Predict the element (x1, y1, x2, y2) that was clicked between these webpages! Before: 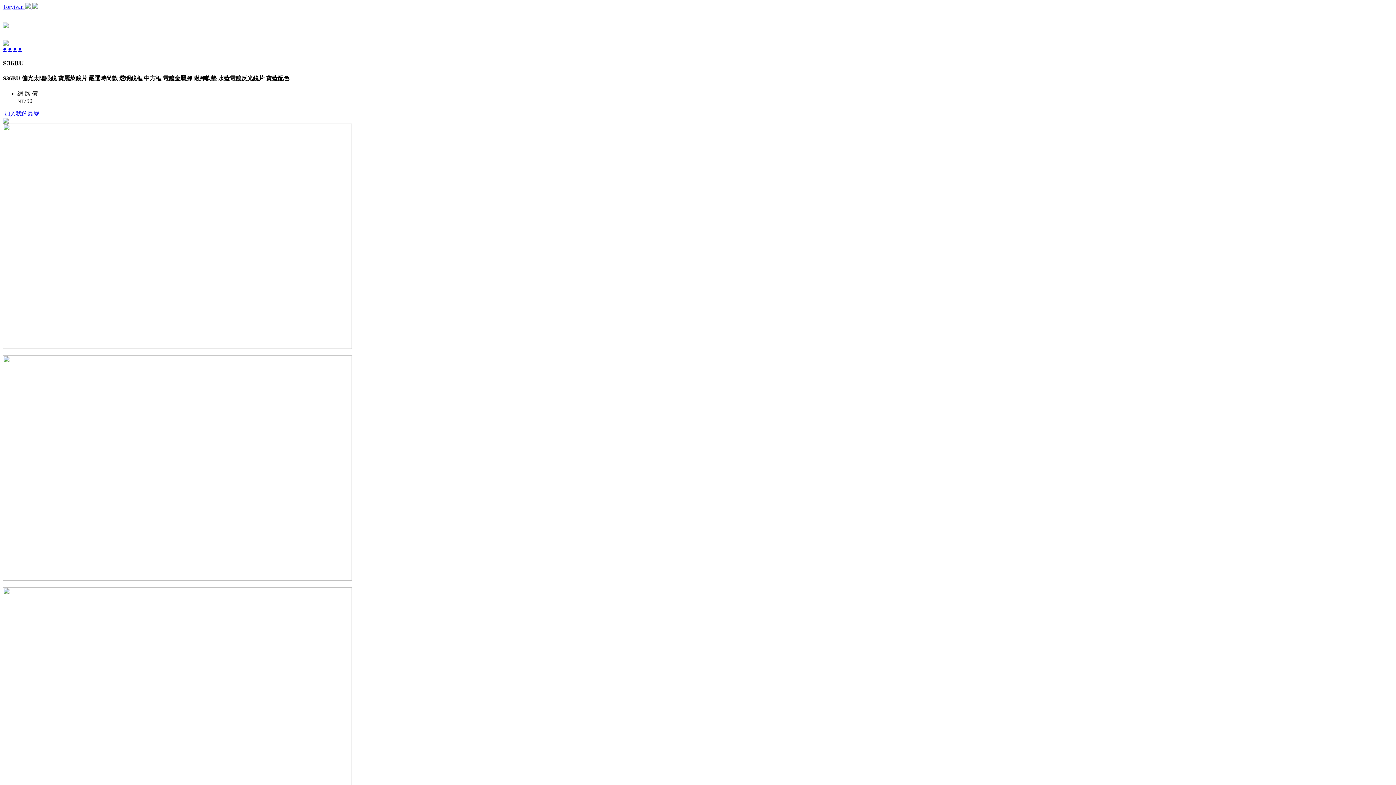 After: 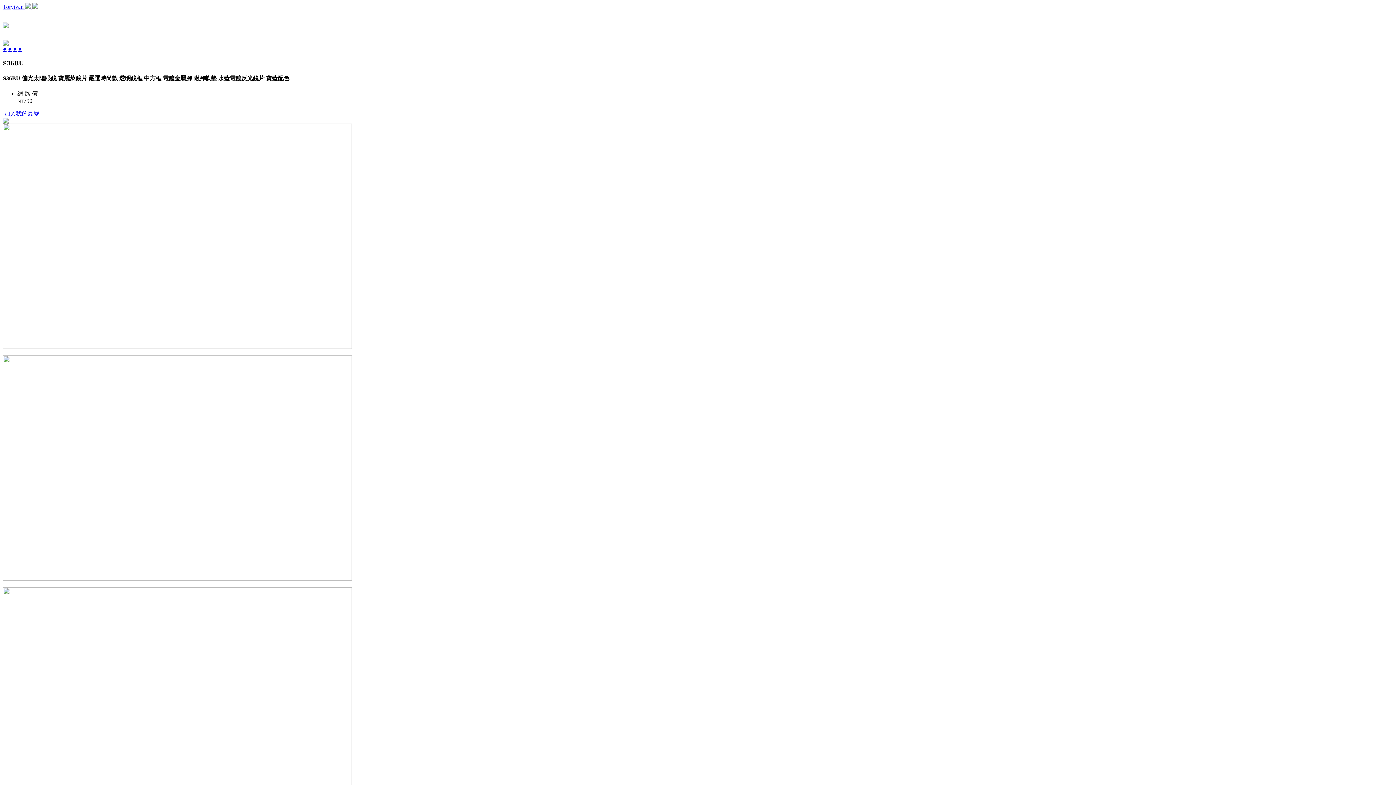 Action: label: 加入我的最愛 bbox: (4, 110, 39, 116)